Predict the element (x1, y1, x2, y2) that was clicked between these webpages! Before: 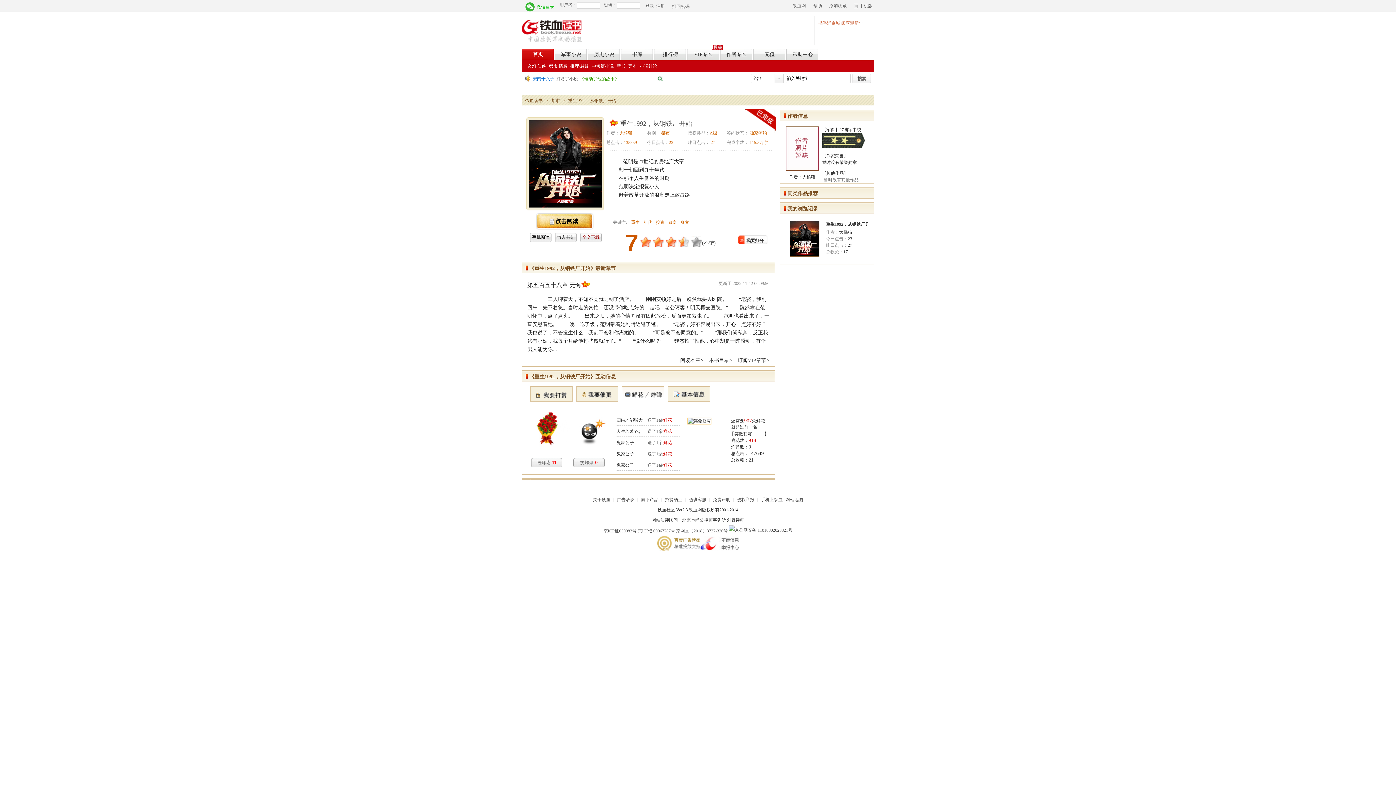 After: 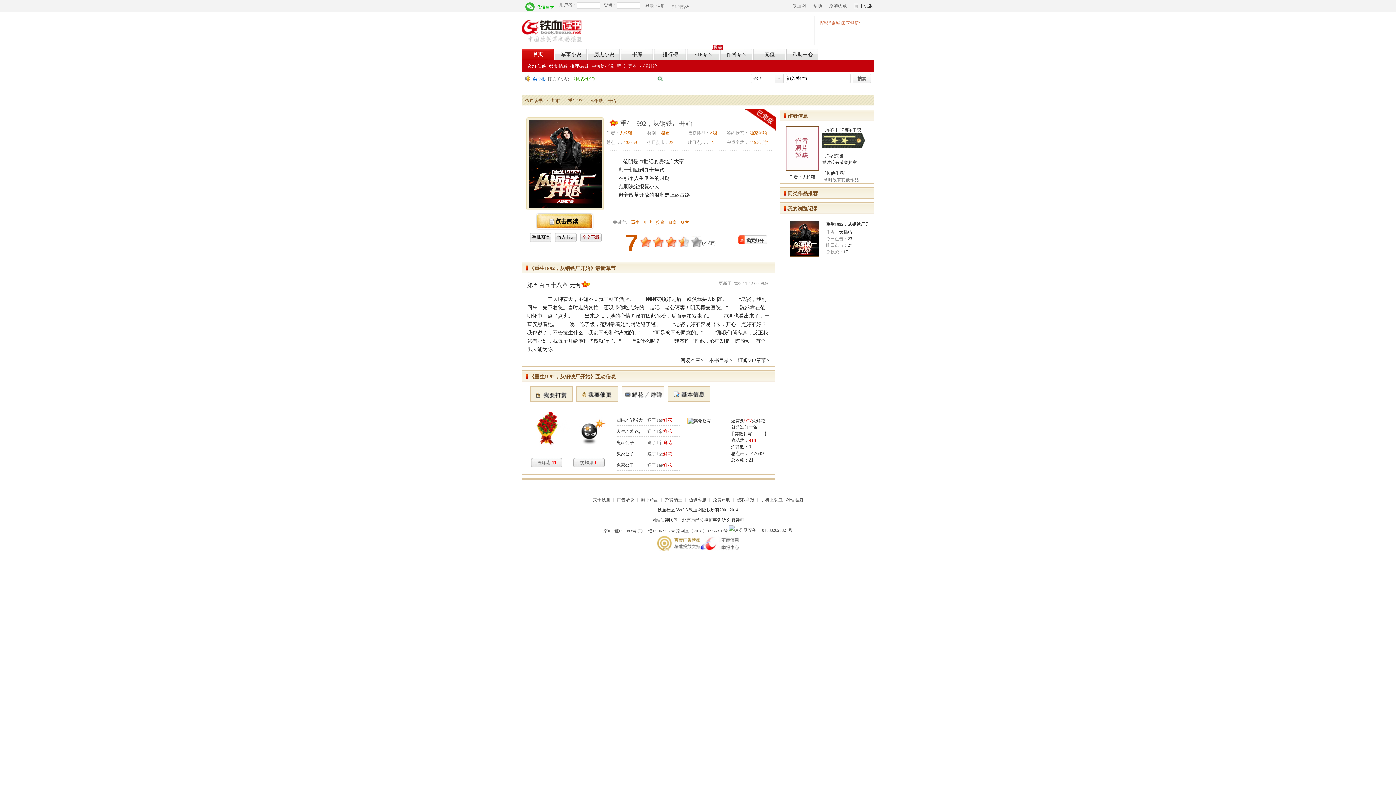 Action: label: 手机版 bbox: (859, 3, 872, 8)